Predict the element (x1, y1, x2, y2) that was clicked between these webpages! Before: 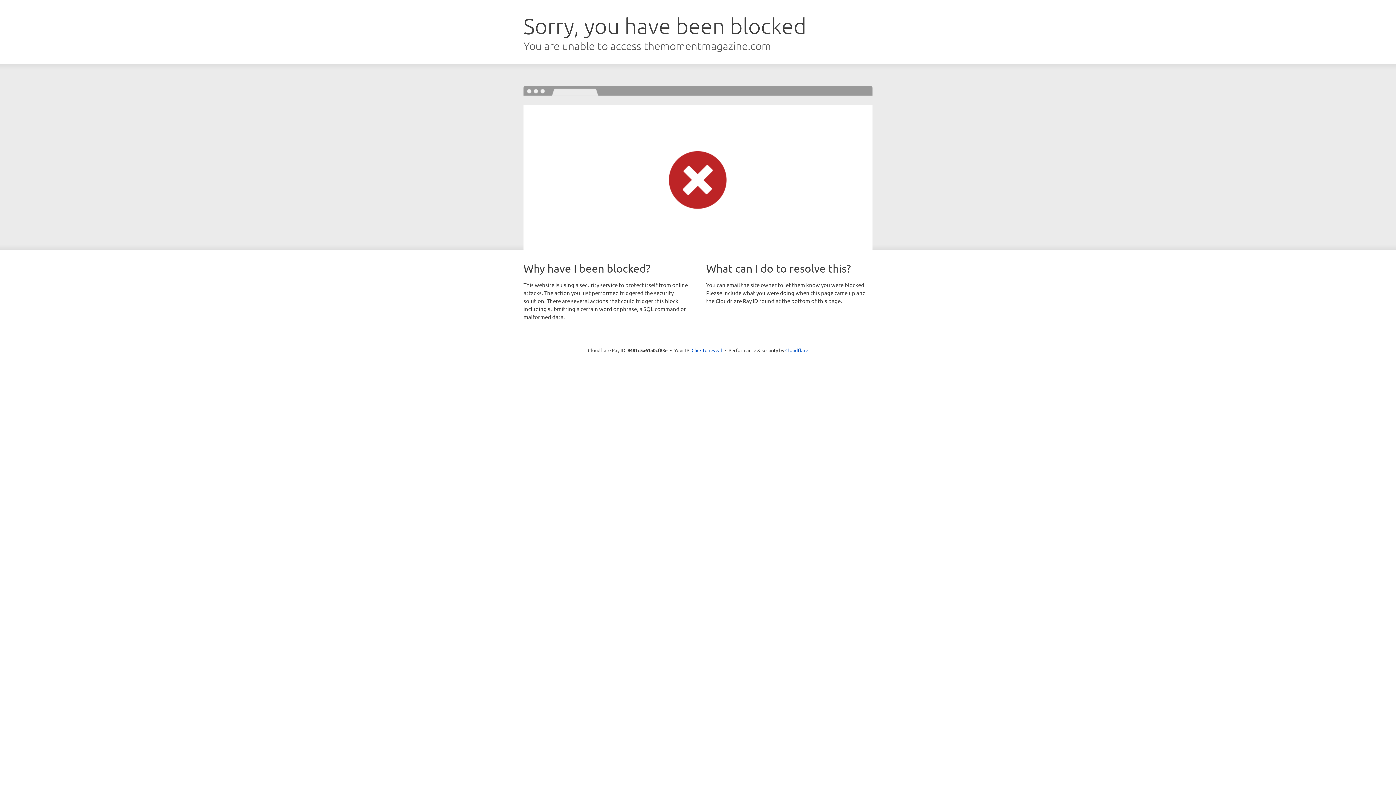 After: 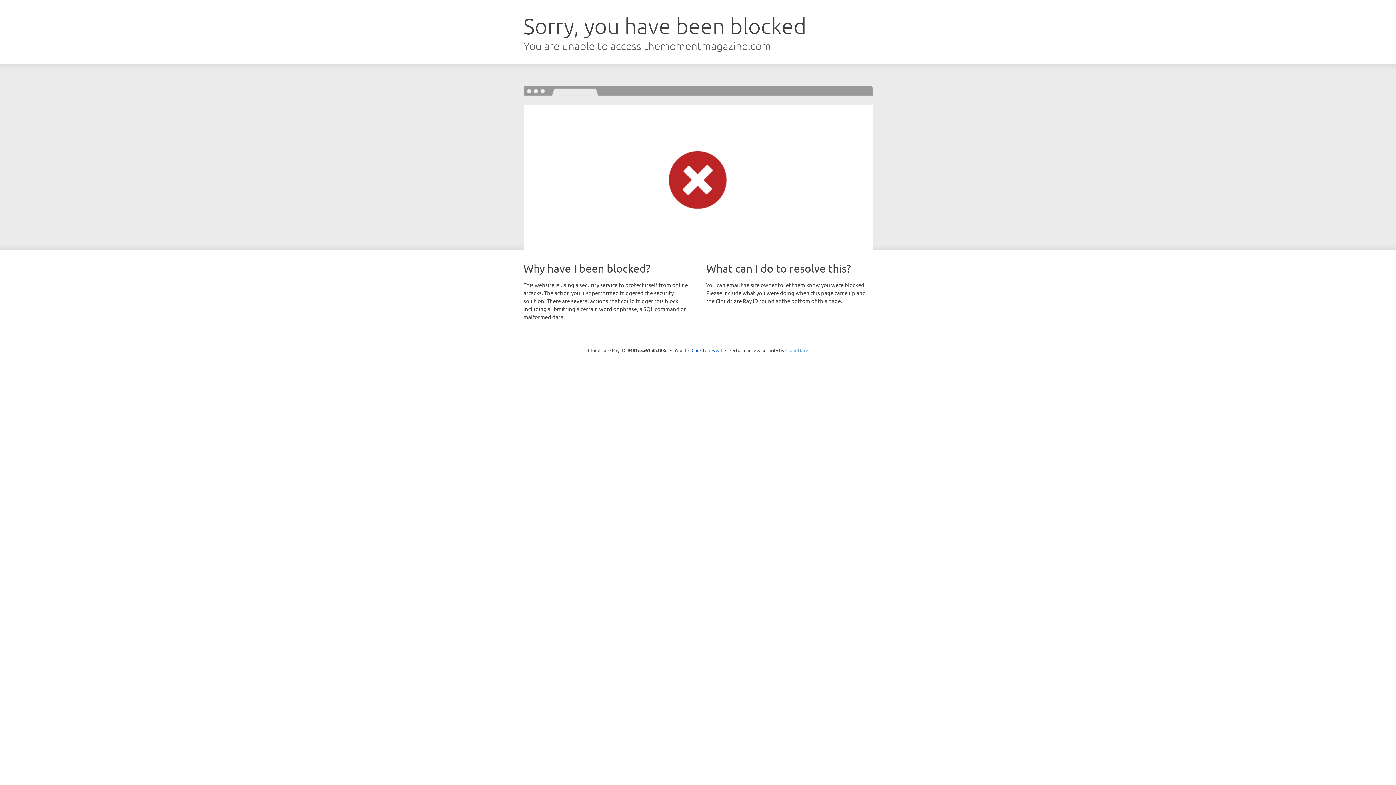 Action: bbox: (785, 347, 808, 353) label: Cloudflare